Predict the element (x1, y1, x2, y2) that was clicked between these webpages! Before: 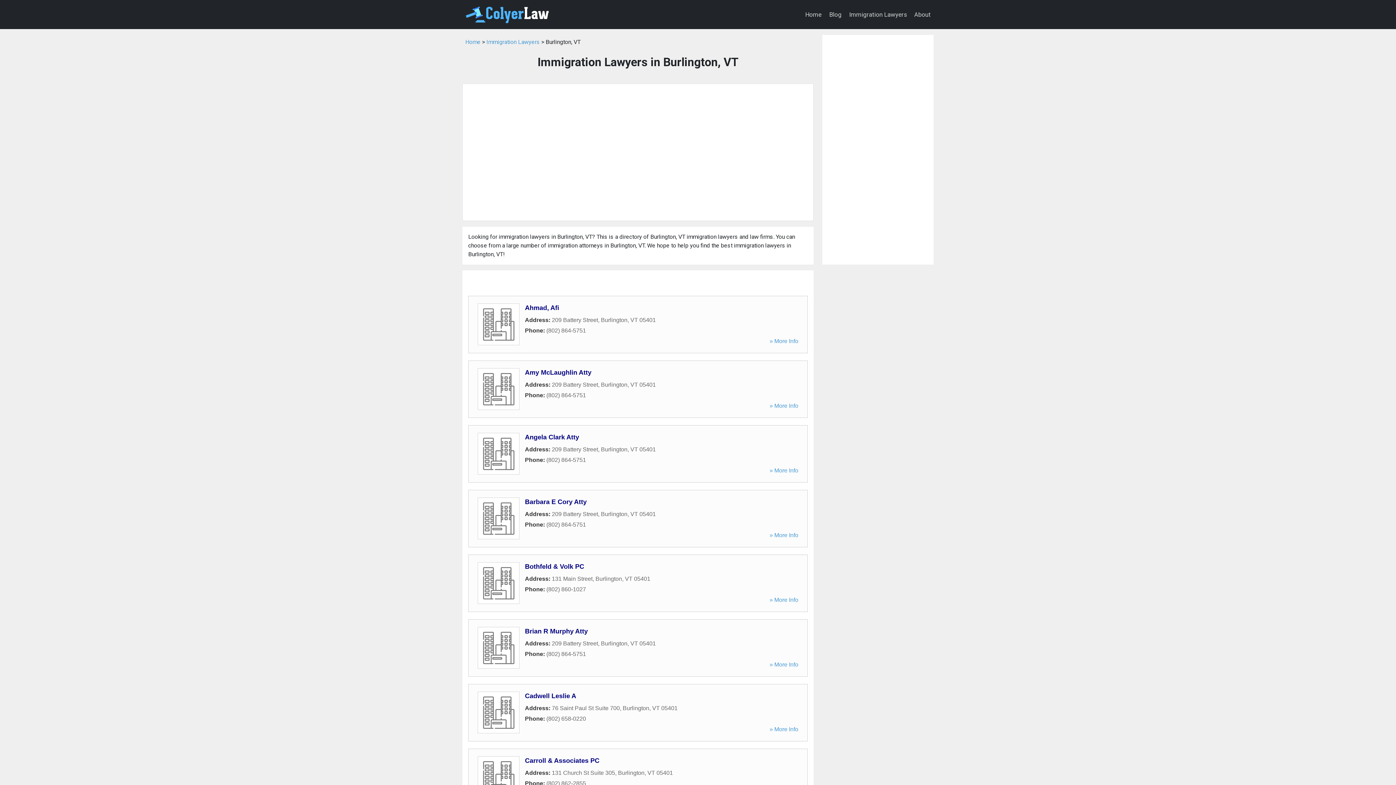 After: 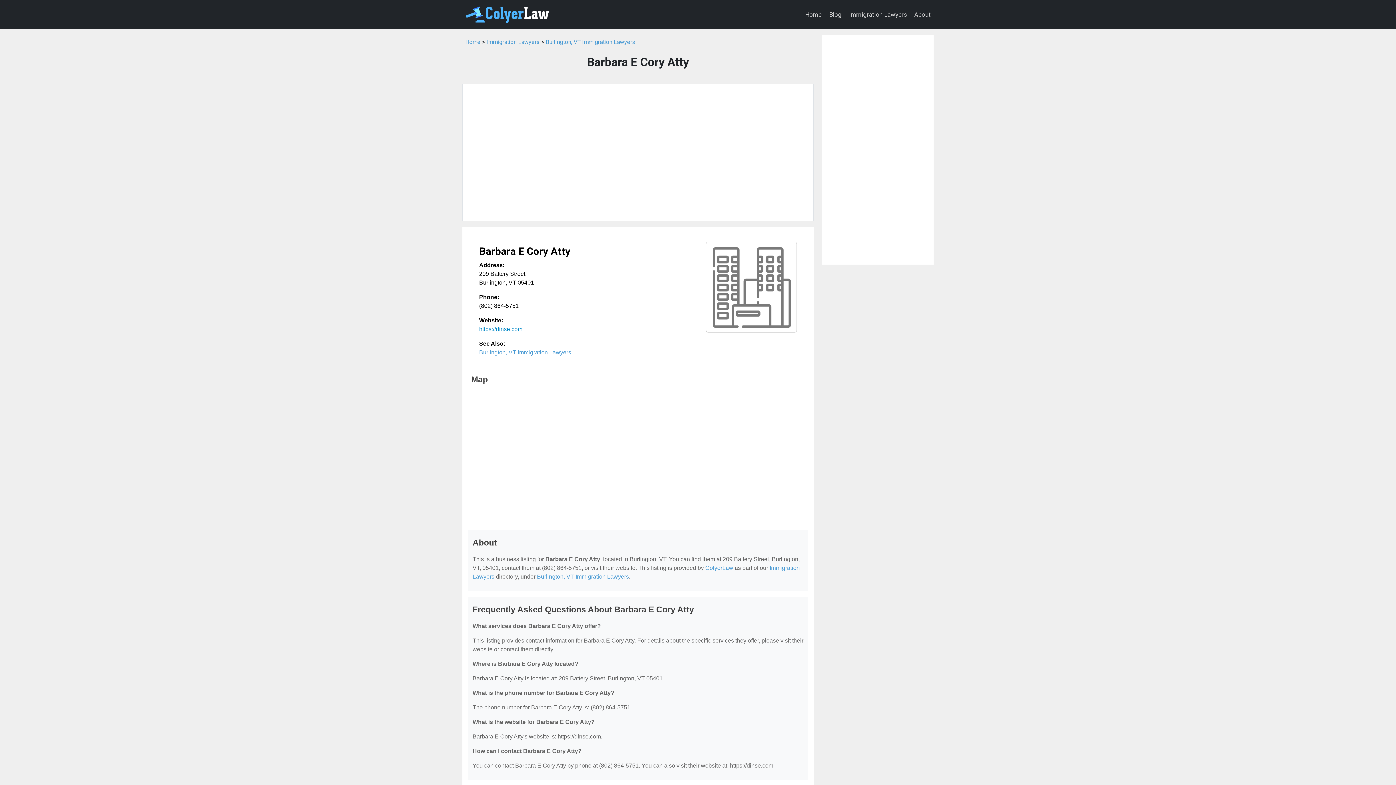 Action: bbox: (525, 498, 586, 505) label: Barbara E Cory Atty